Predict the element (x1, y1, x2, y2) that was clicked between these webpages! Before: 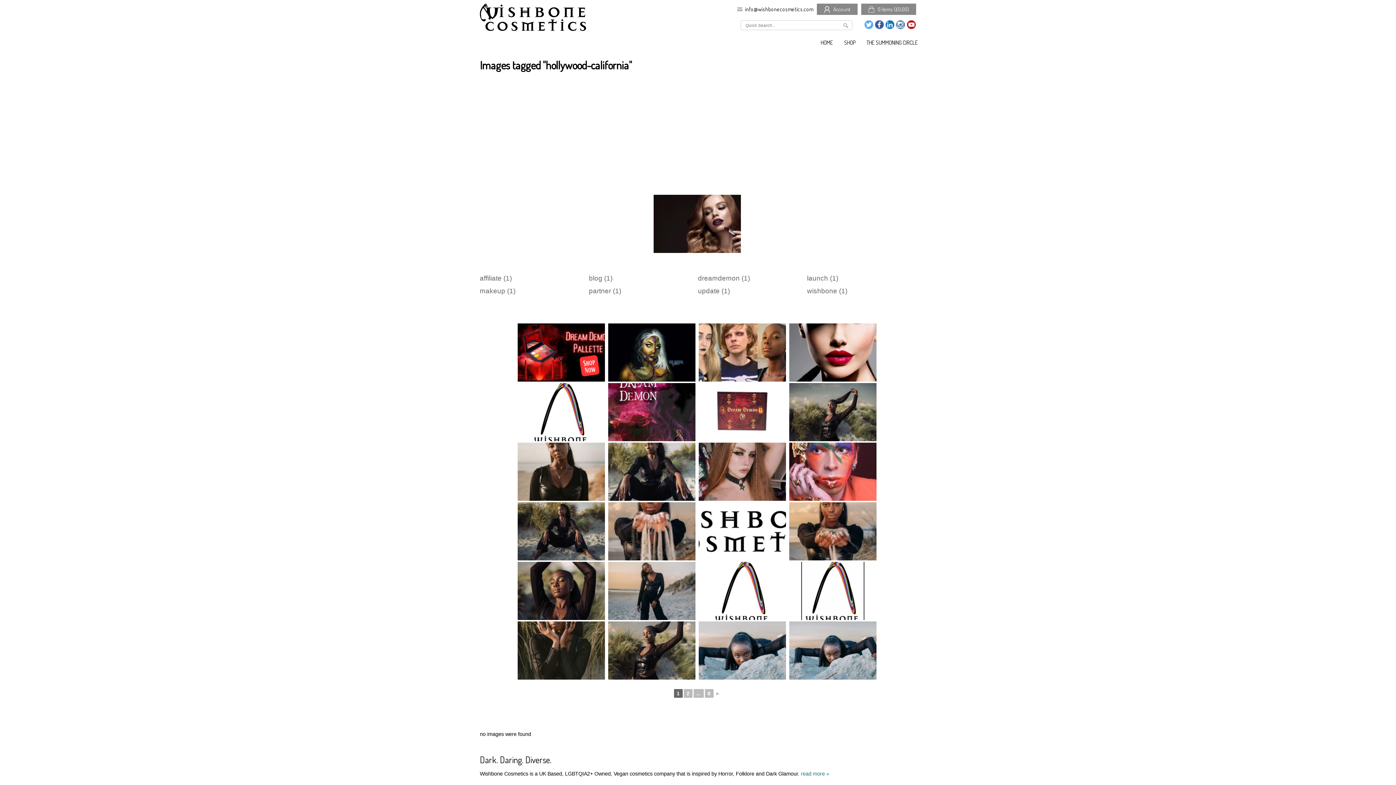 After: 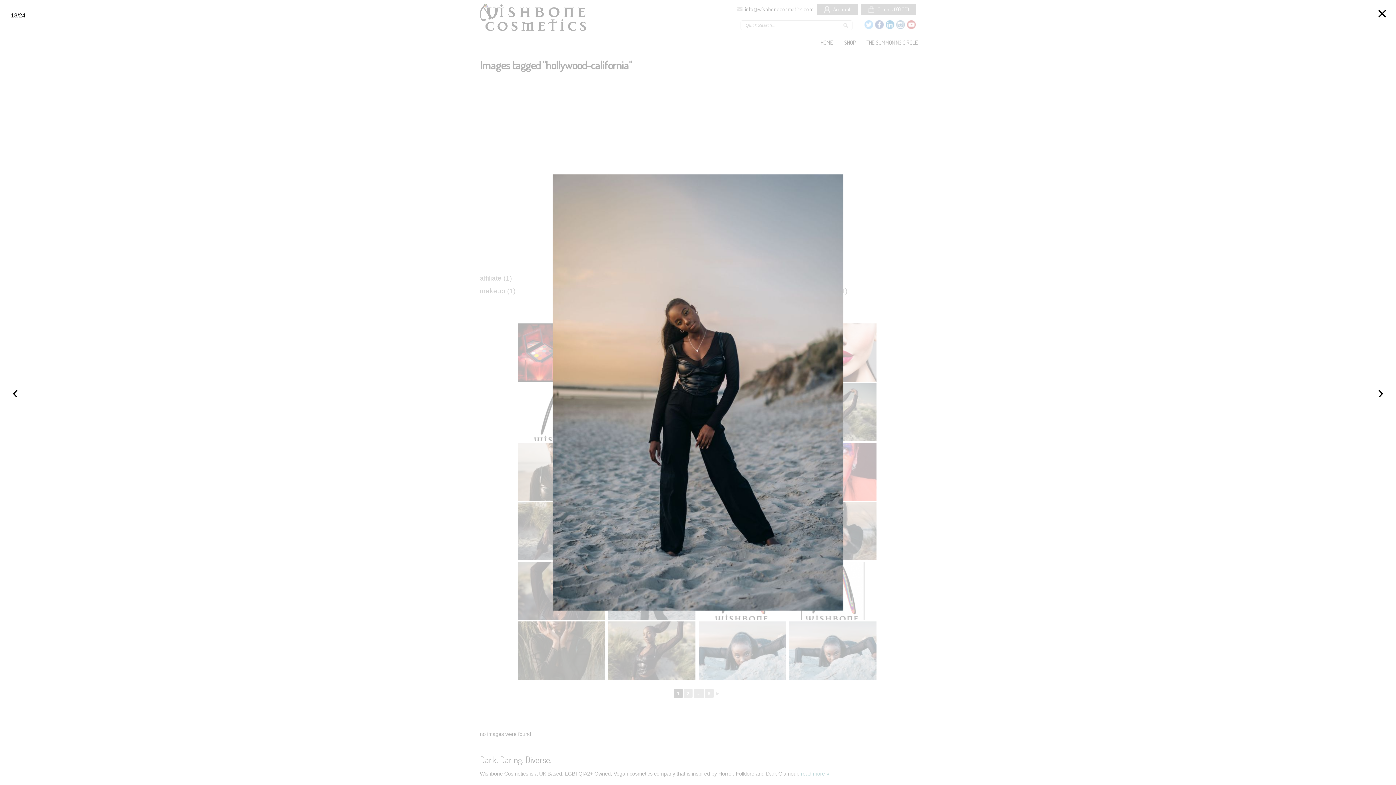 Action: bbox: (608, 562, 695, 620)